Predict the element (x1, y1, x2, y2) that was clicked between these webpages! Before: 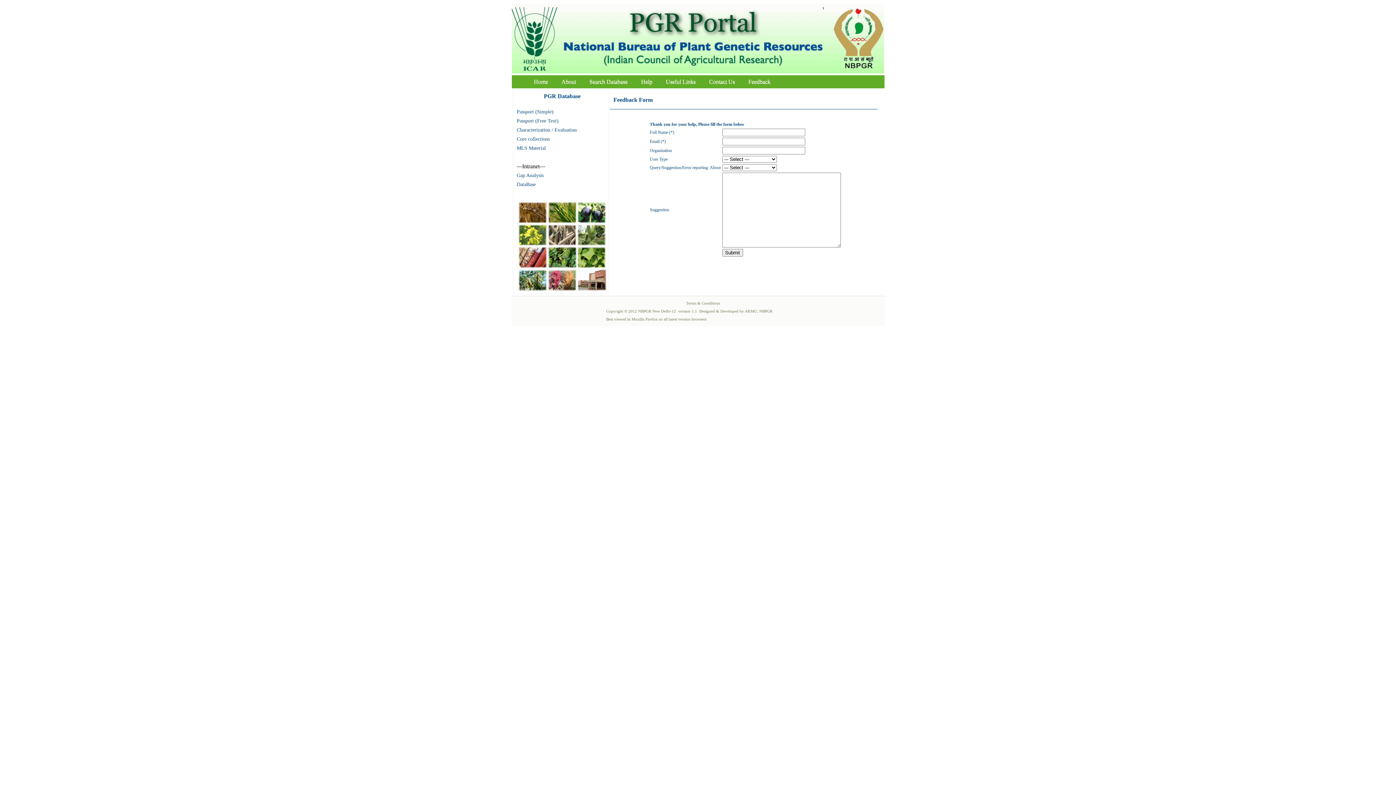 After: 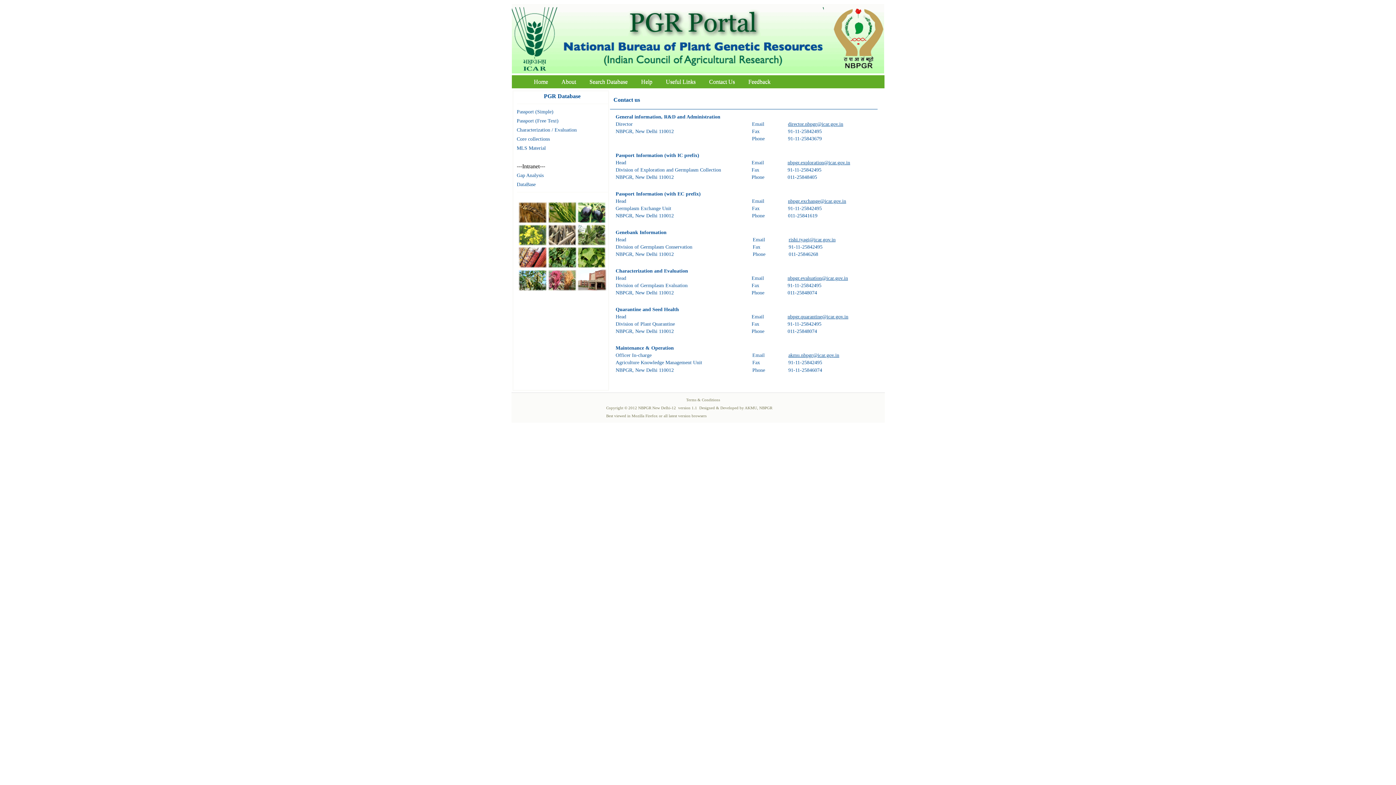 Action: label: Contact Us bbox: (703, 76, 740, 86)